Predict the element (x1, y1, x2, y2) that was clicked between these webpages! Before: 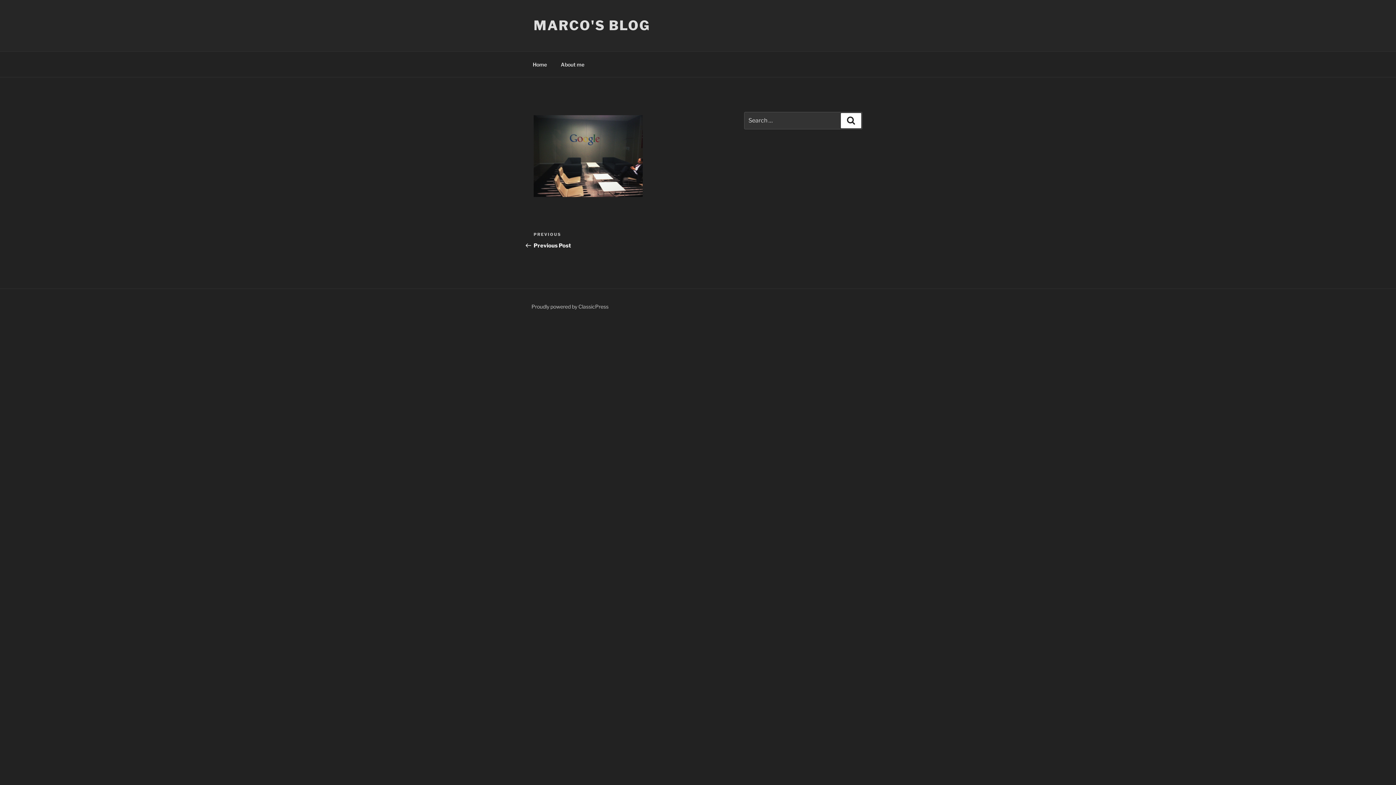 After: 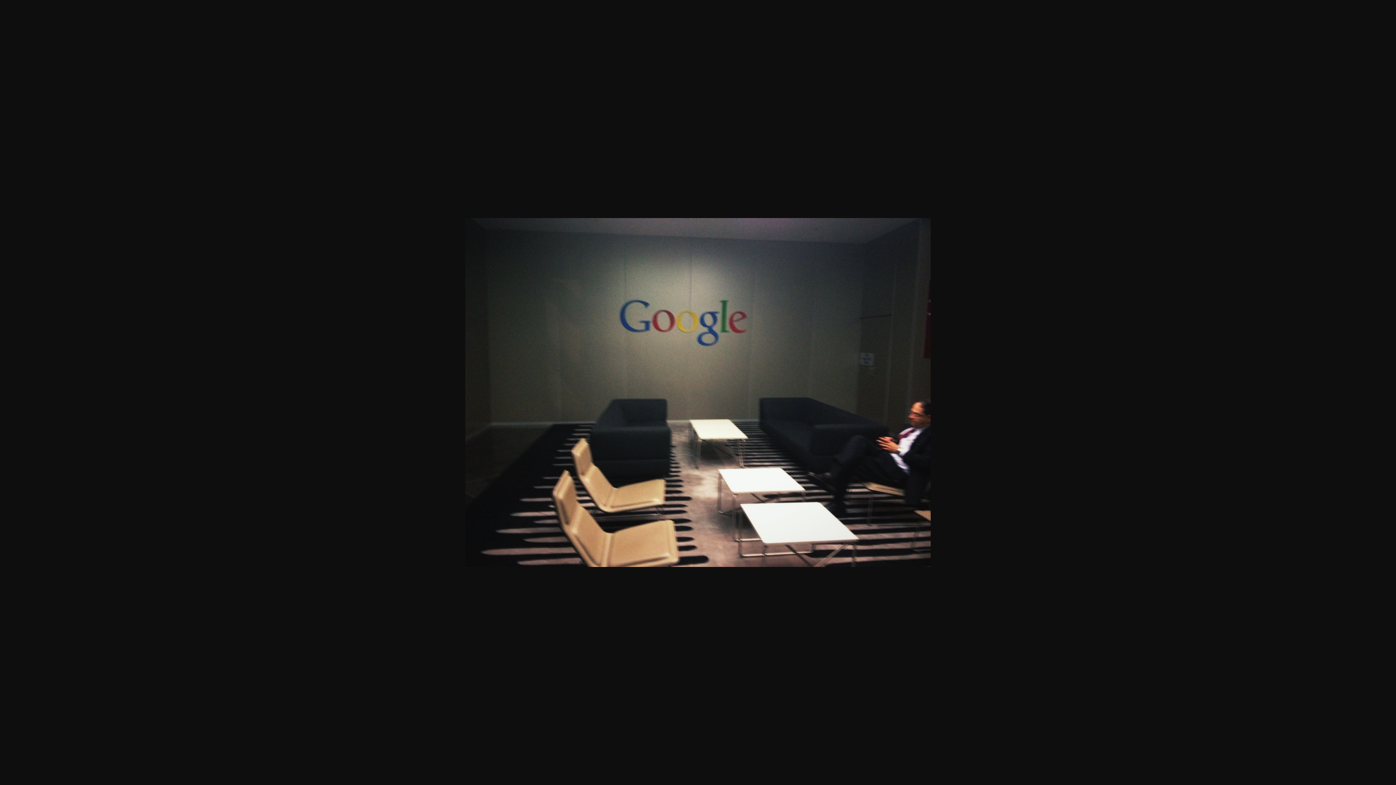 Action: bbox: (533, 191, 642, 198)